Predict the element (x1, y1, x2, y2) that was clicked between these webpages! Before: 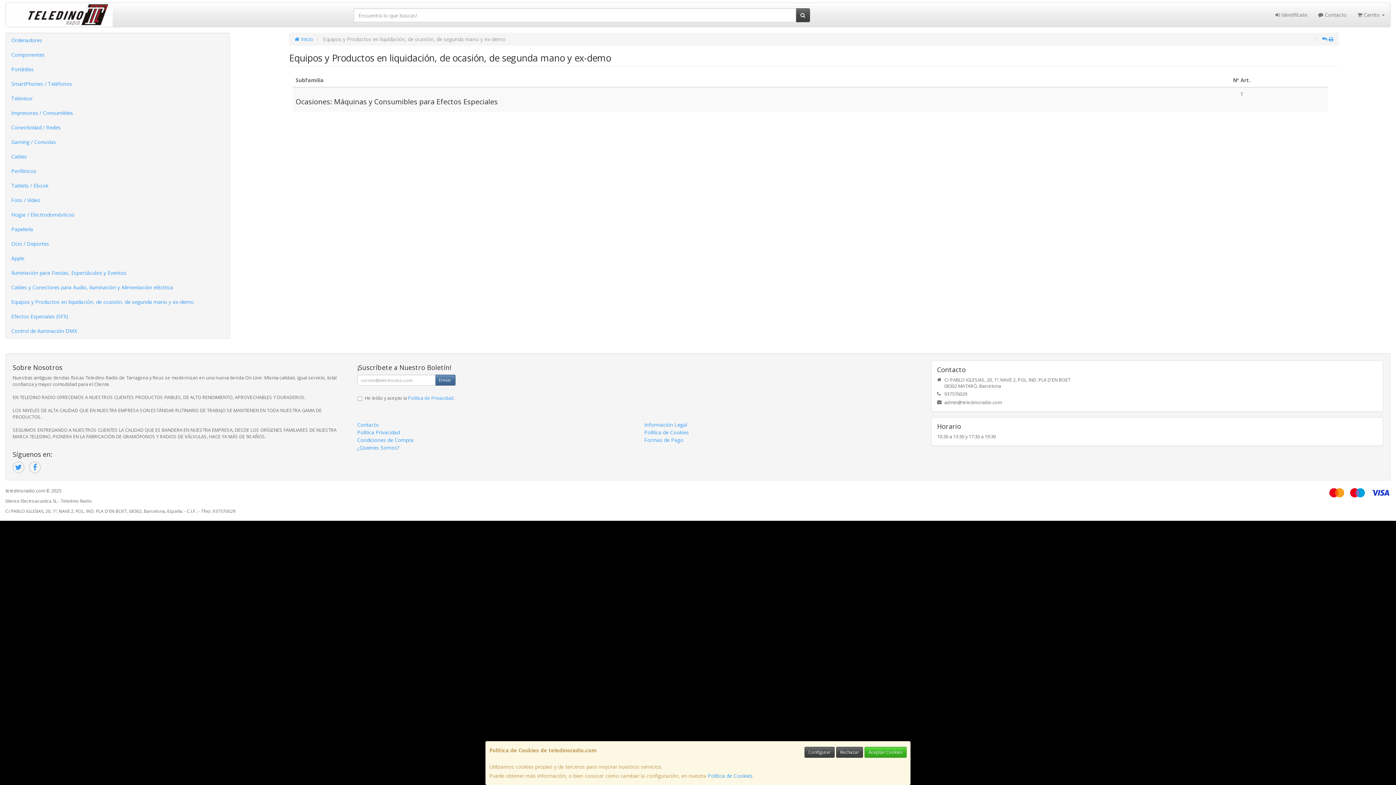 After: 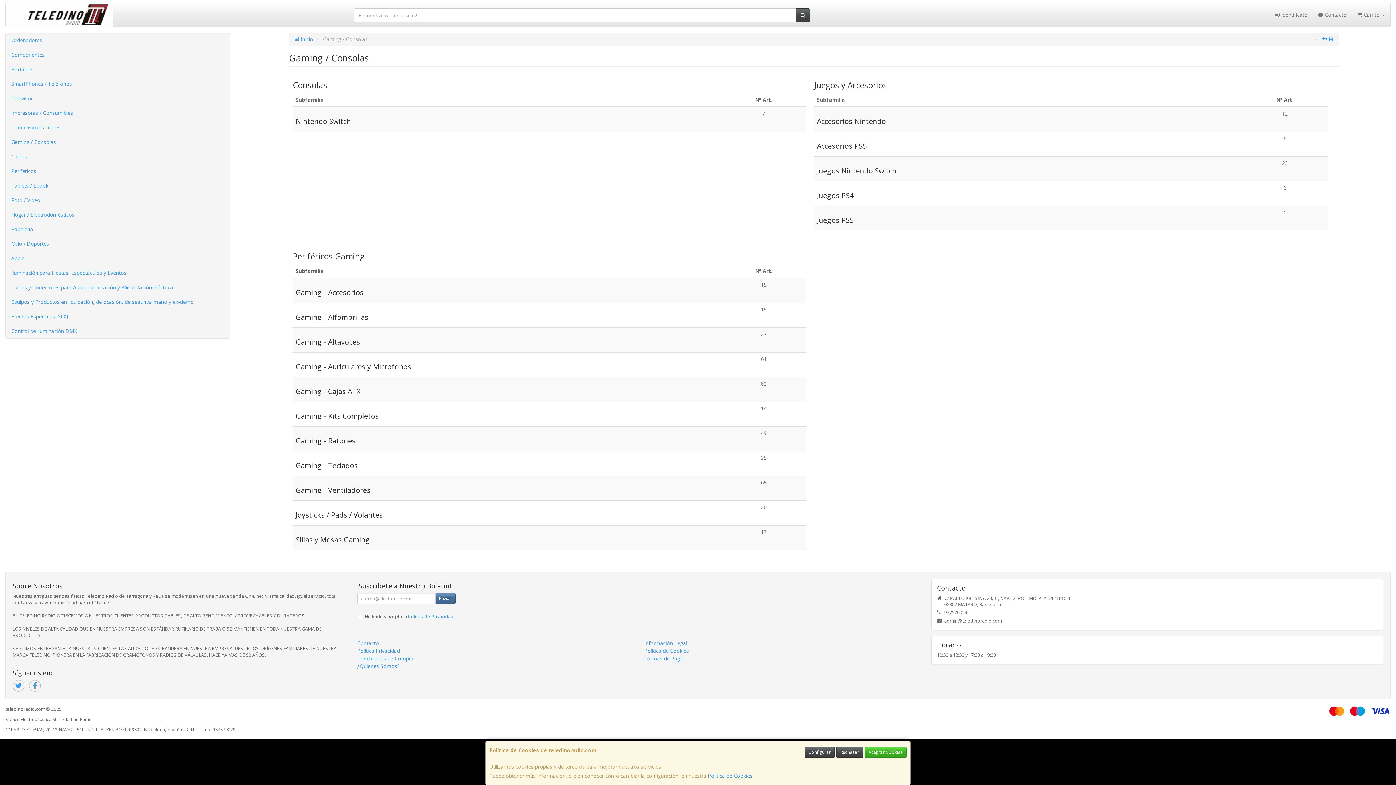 Action: bbox: (5, 134, 229, 149) label: Gaming / Consolas